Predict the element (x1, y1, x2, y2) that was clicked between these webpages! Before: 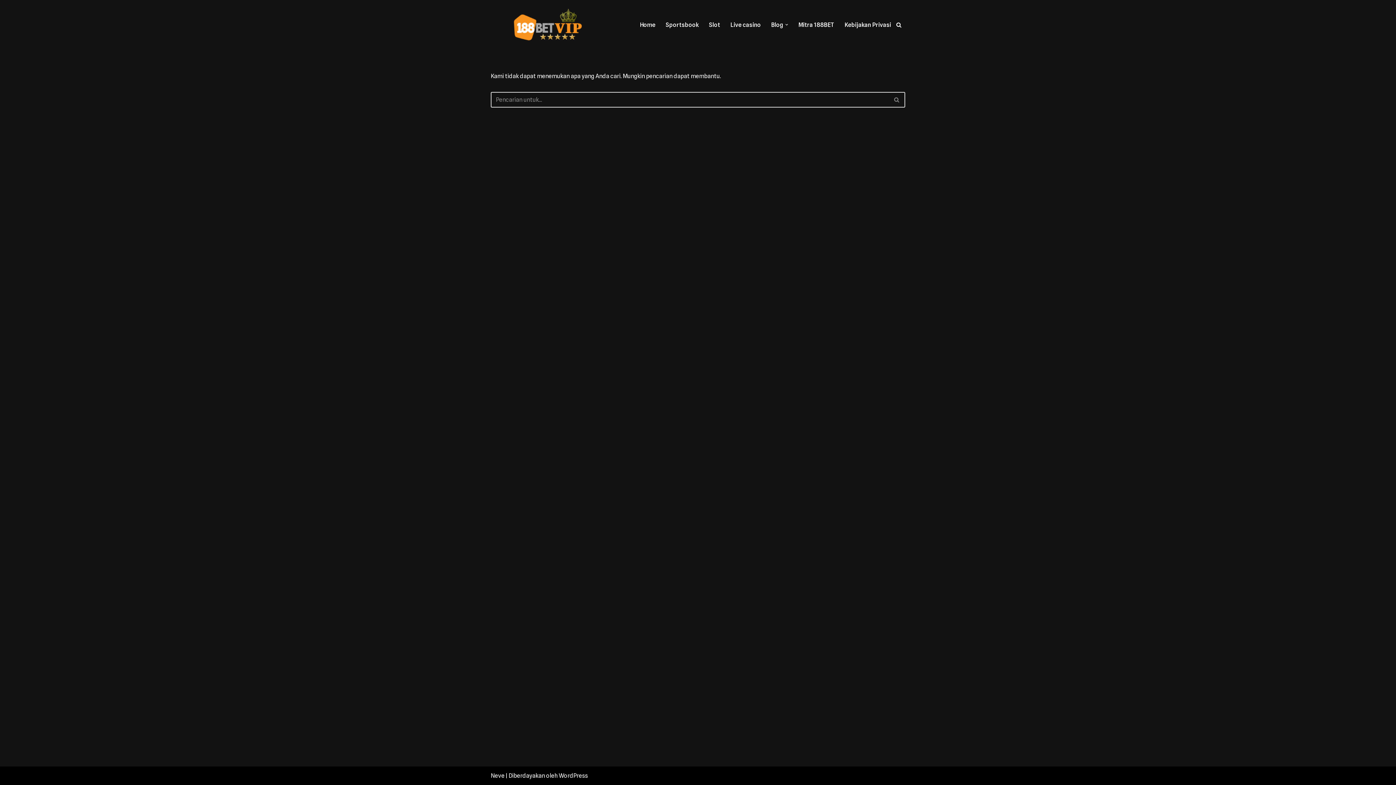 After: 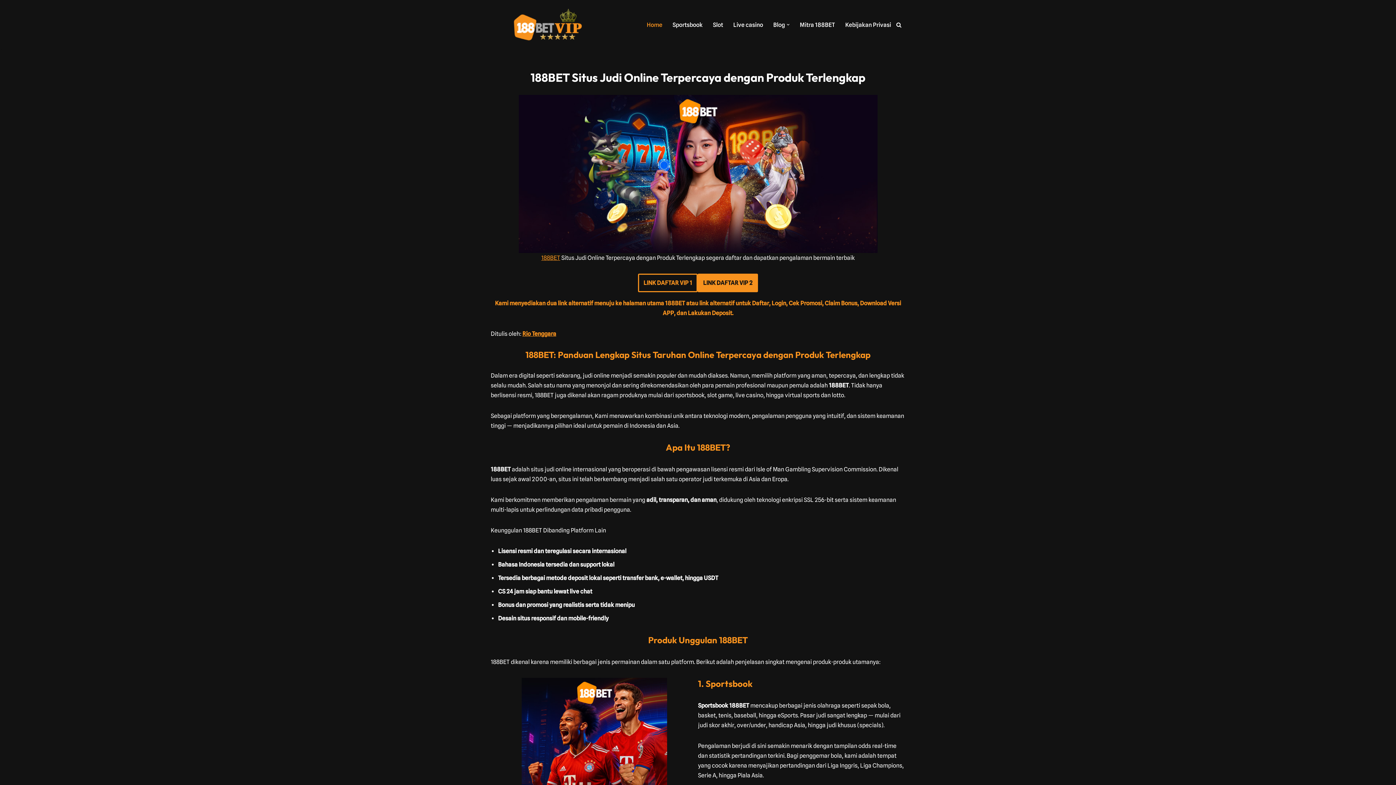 Action: bbox: (490, 6, 600, 42) label: 188BET